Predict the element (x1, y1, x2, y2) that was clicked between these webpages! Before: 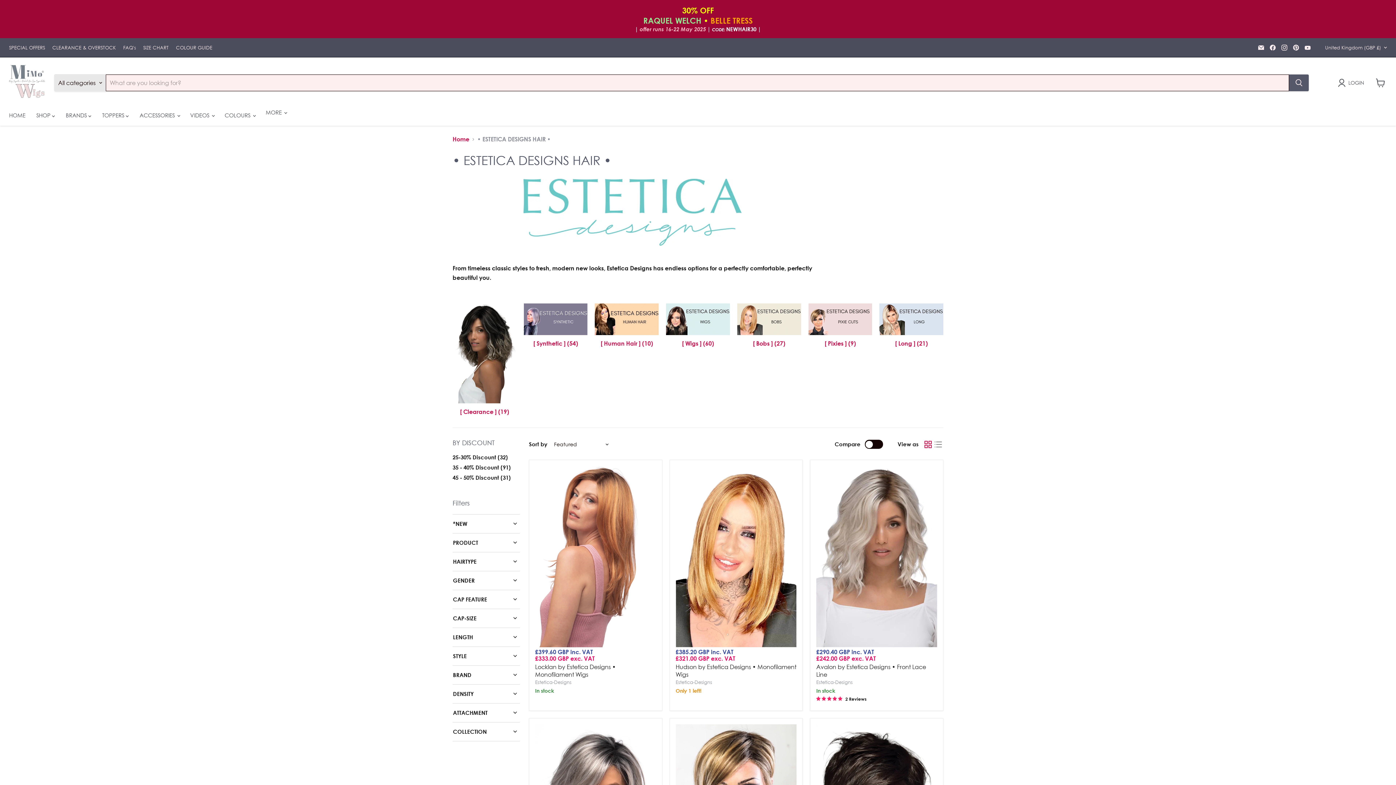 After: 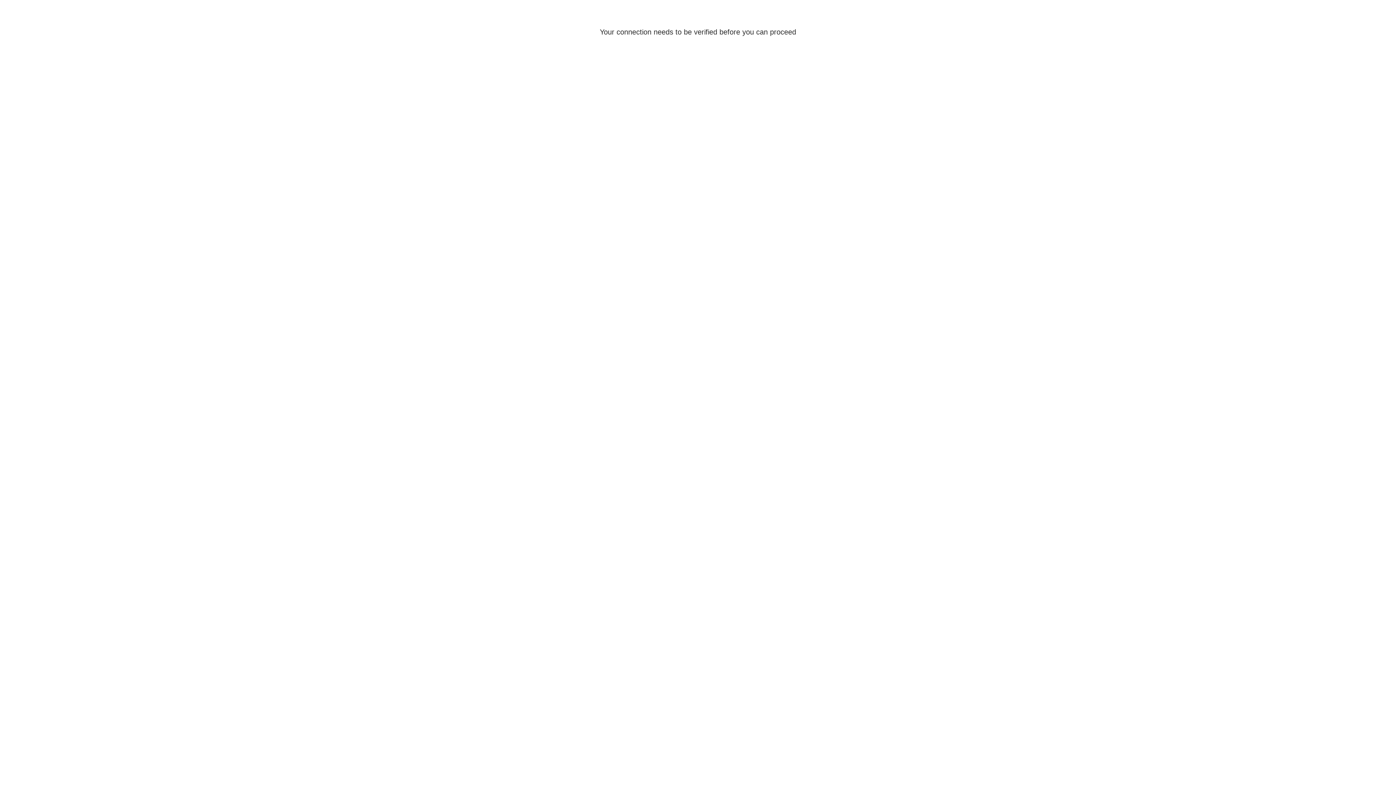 Action: label: FAQ's bbox: (123, 45, 136, 50)